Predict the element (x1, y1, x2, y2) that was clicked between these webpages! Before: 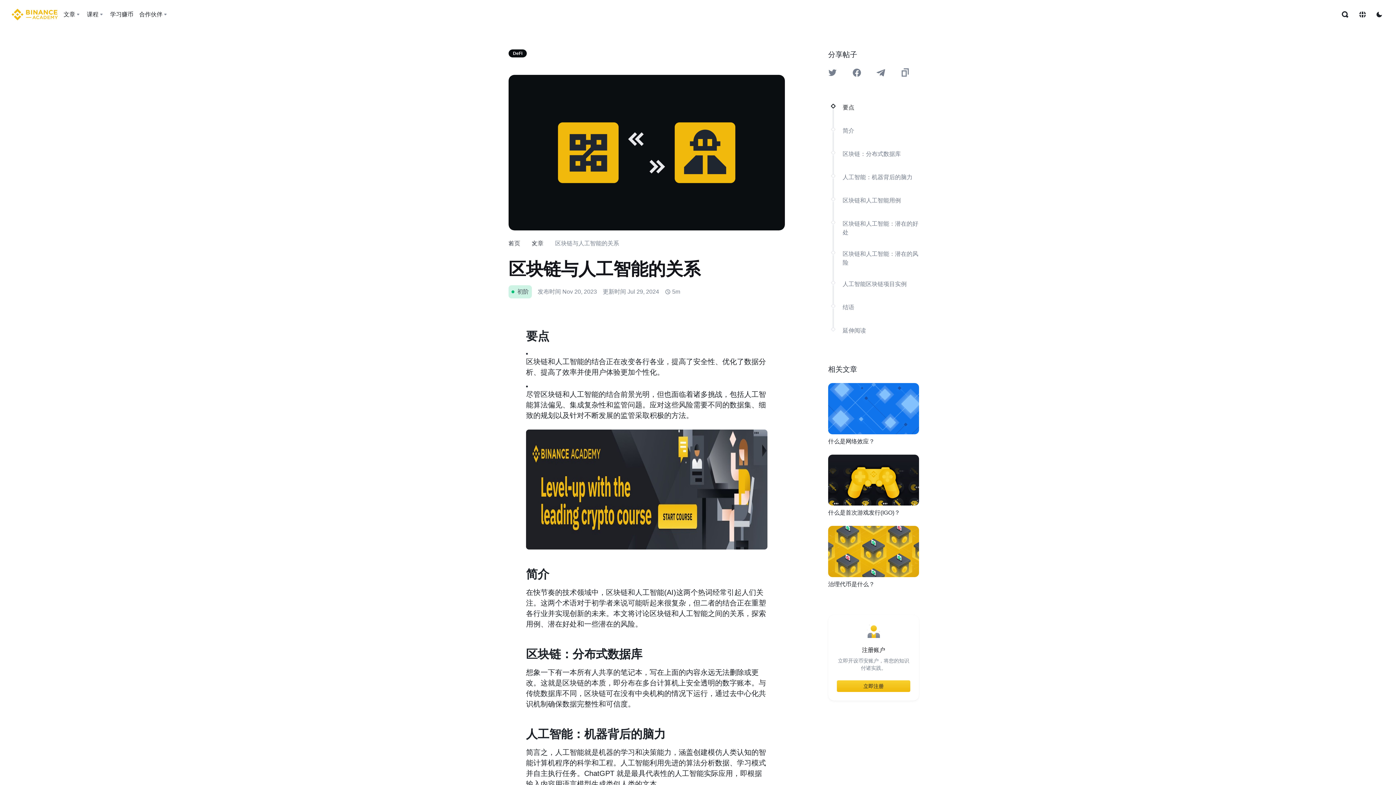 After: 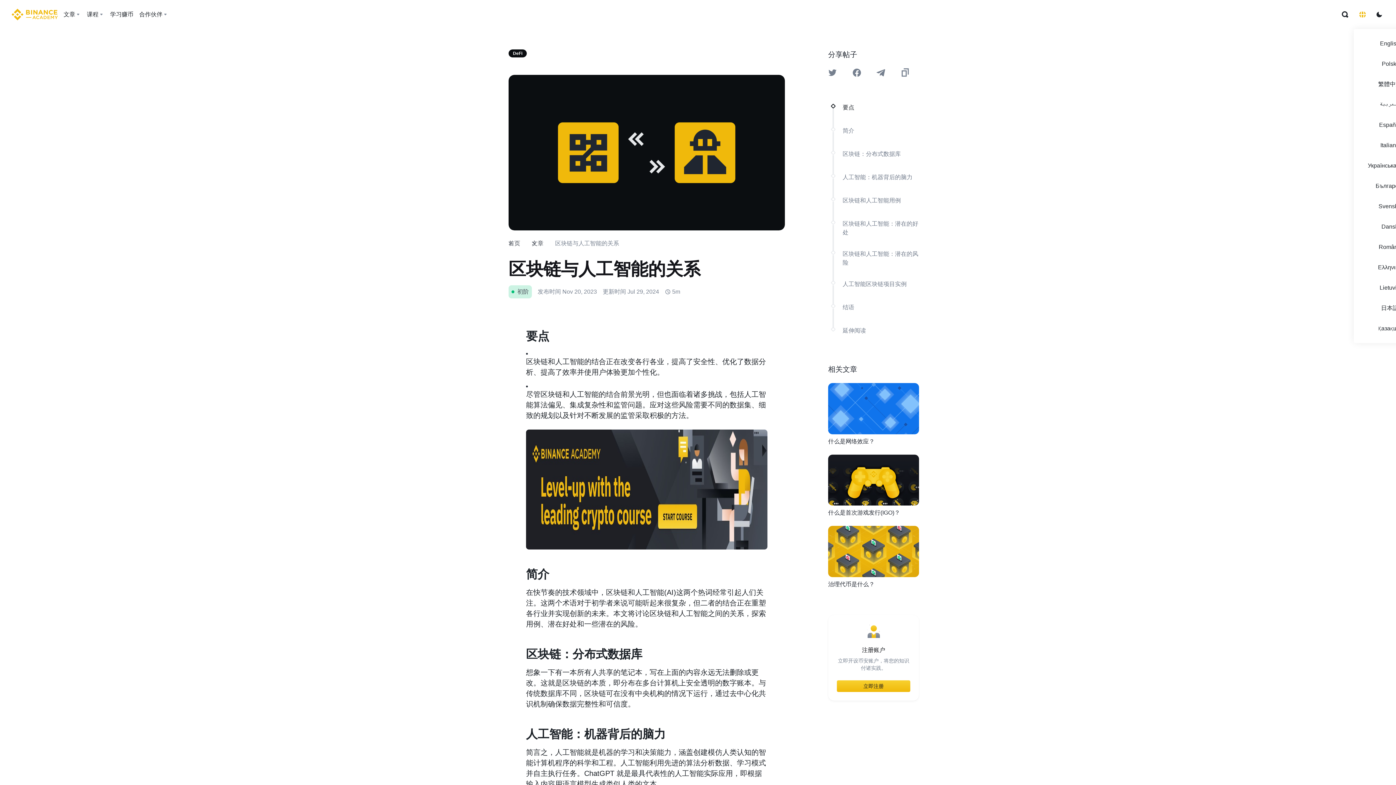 Action: label: Change language bbox: (1354, 8, 1371, 21)